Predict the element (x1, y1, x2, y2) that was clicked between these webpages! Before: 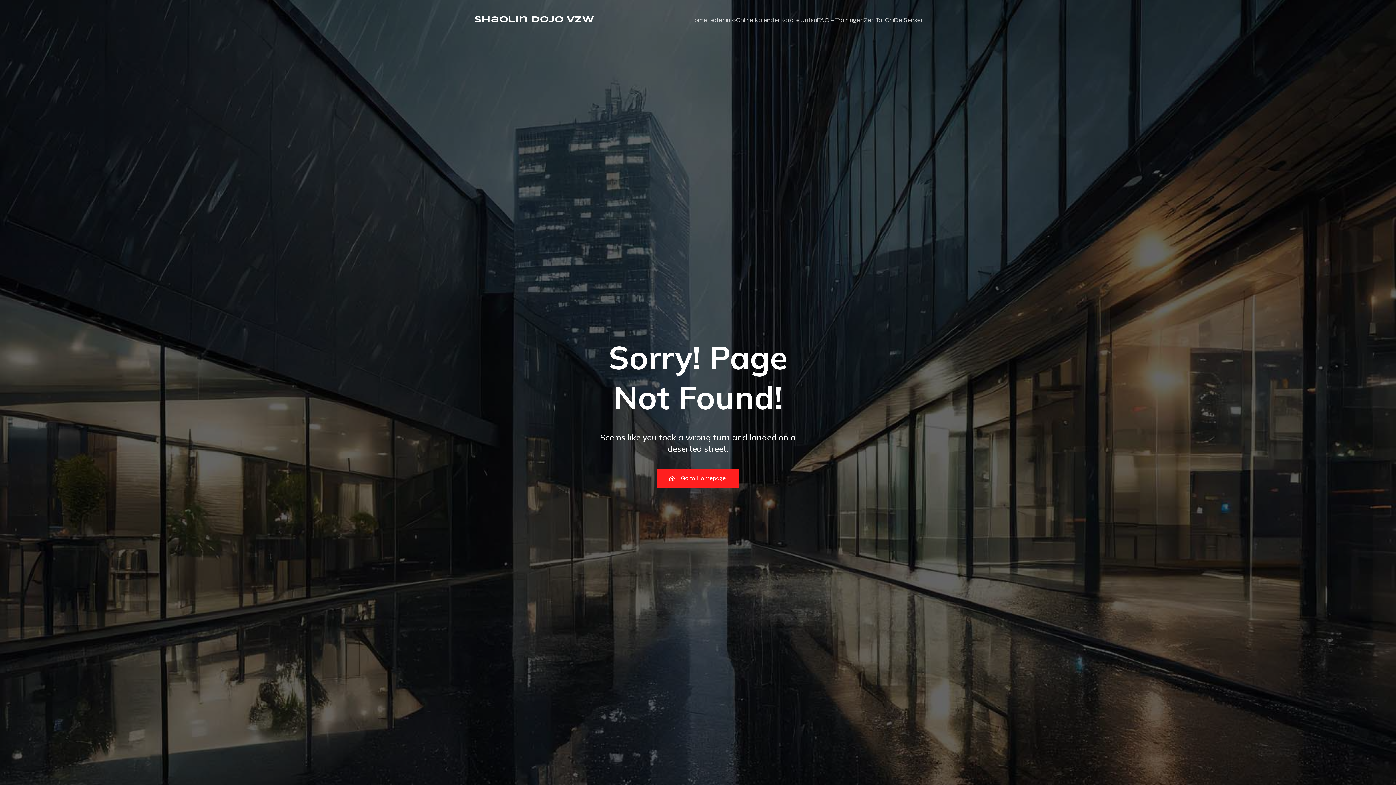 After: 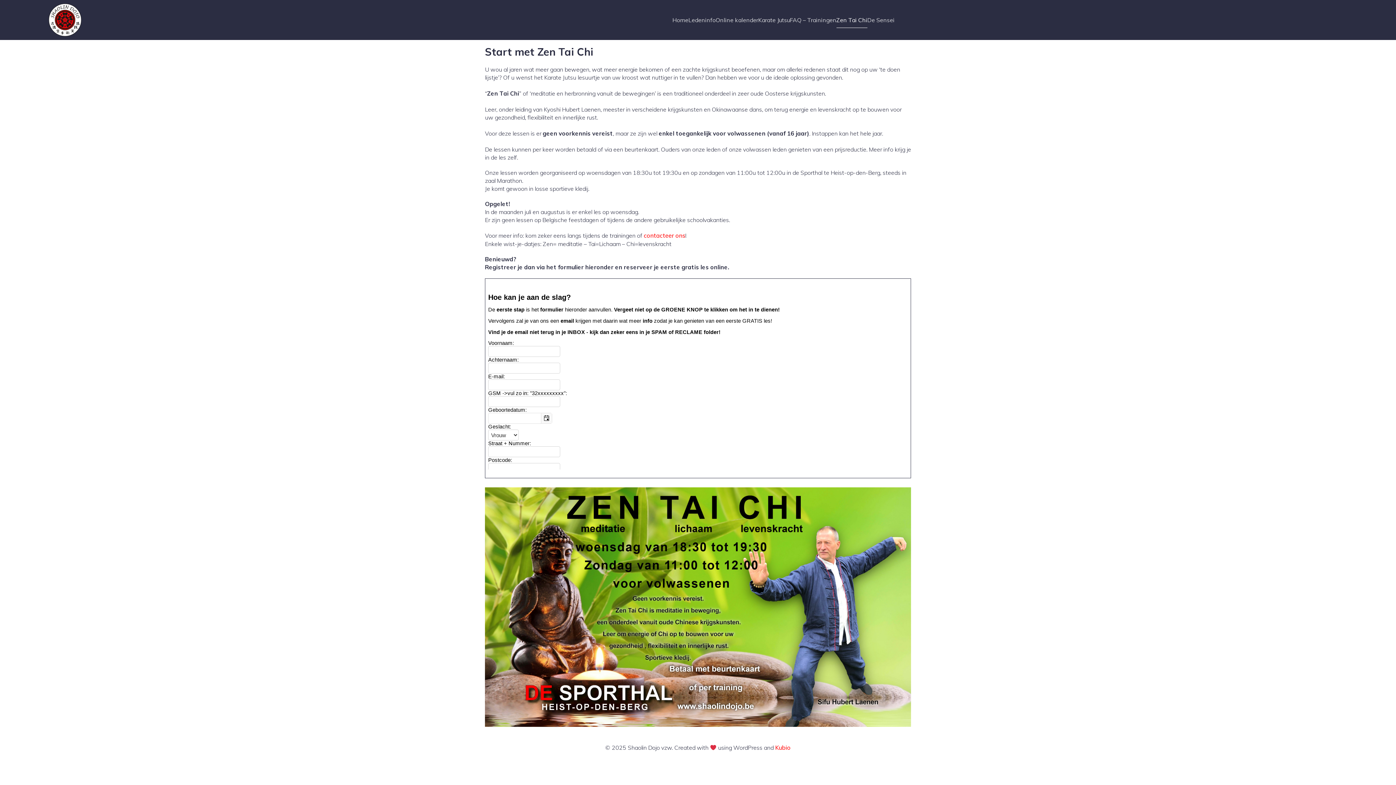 Action: bbox: (863, 11, 894, 28) label: Zen Tai Chi